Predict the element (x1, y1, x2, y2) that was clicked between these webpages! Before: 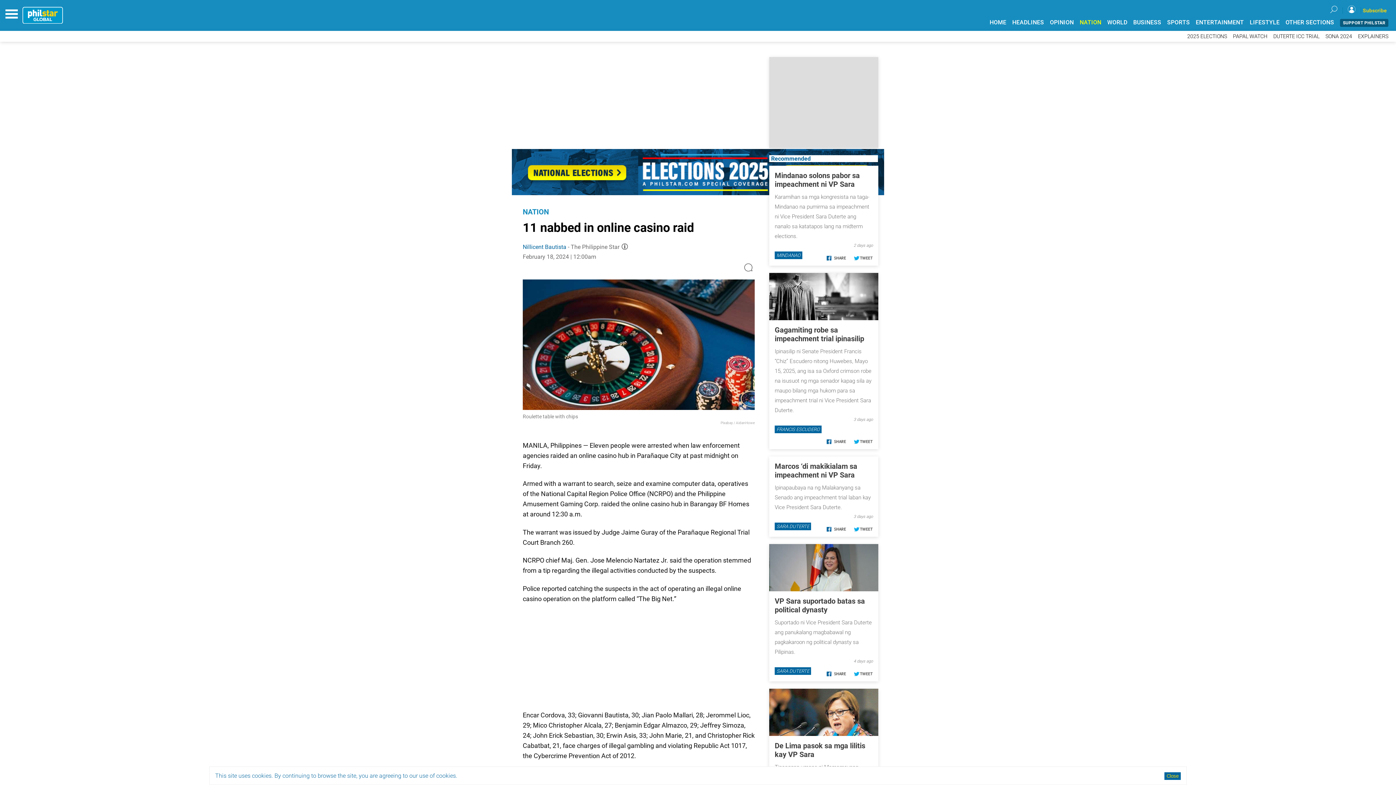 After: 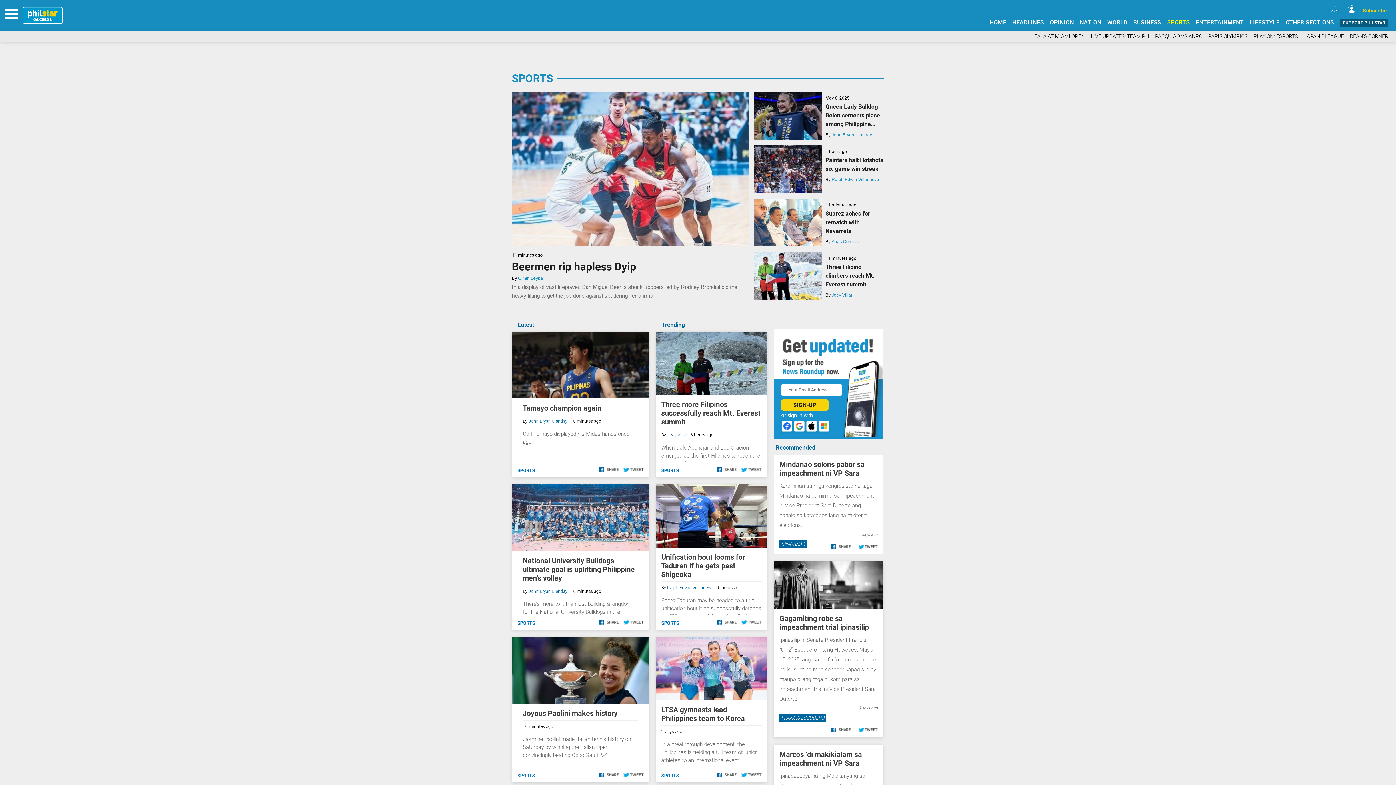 Action: label: SPORTS bbox: (1167, 18, 1190, 25)